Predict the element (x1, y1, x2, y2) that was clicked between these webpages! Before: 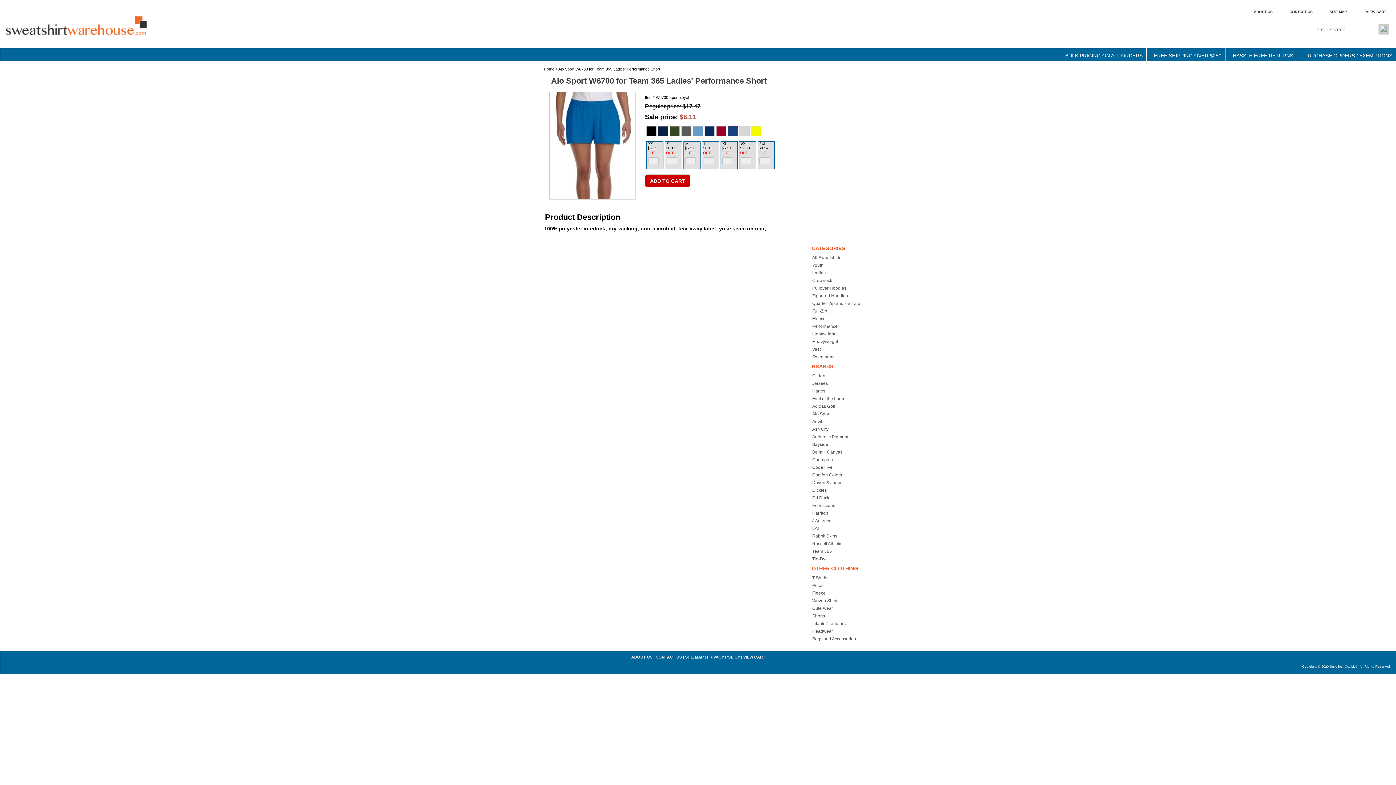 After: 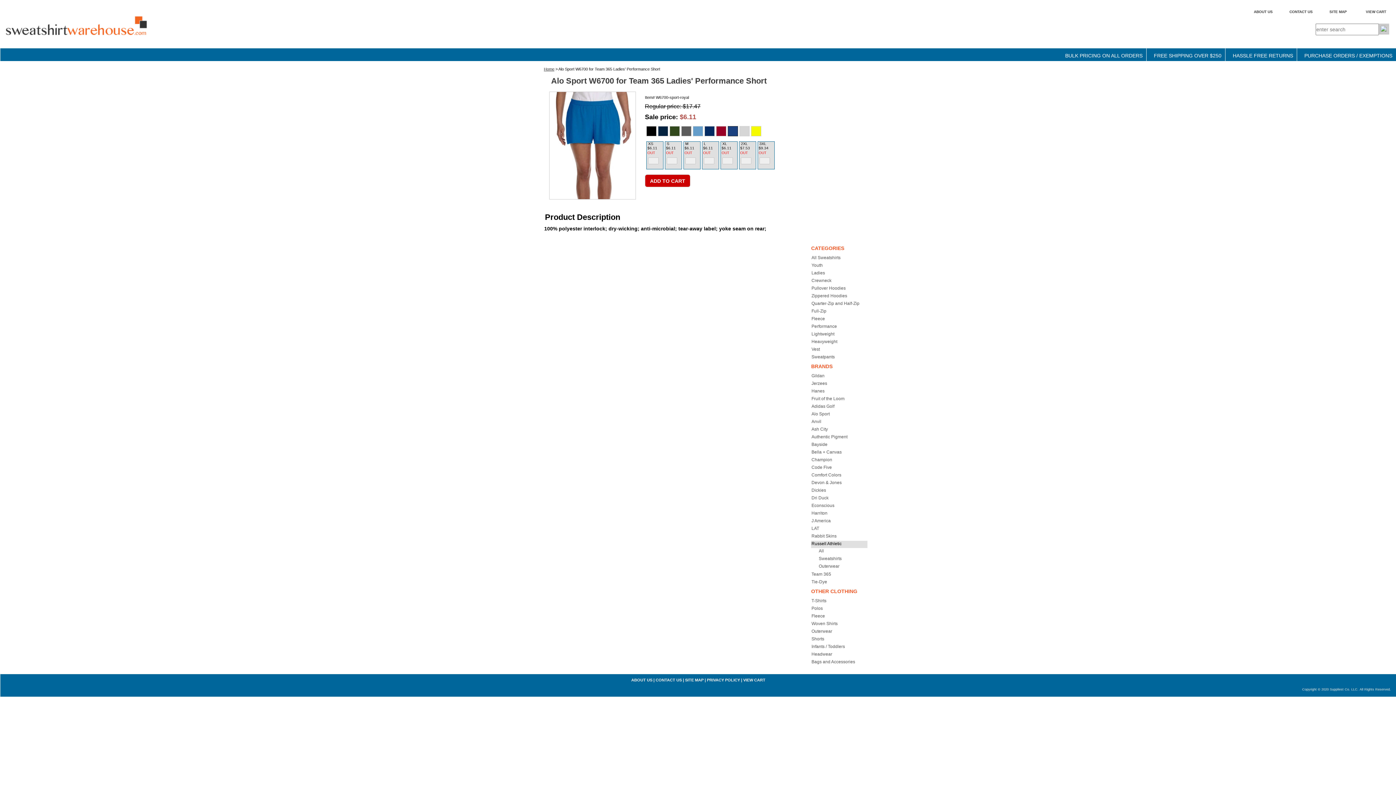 Action: bbox: (812, 541, 868, 548) label: Russell Athletic